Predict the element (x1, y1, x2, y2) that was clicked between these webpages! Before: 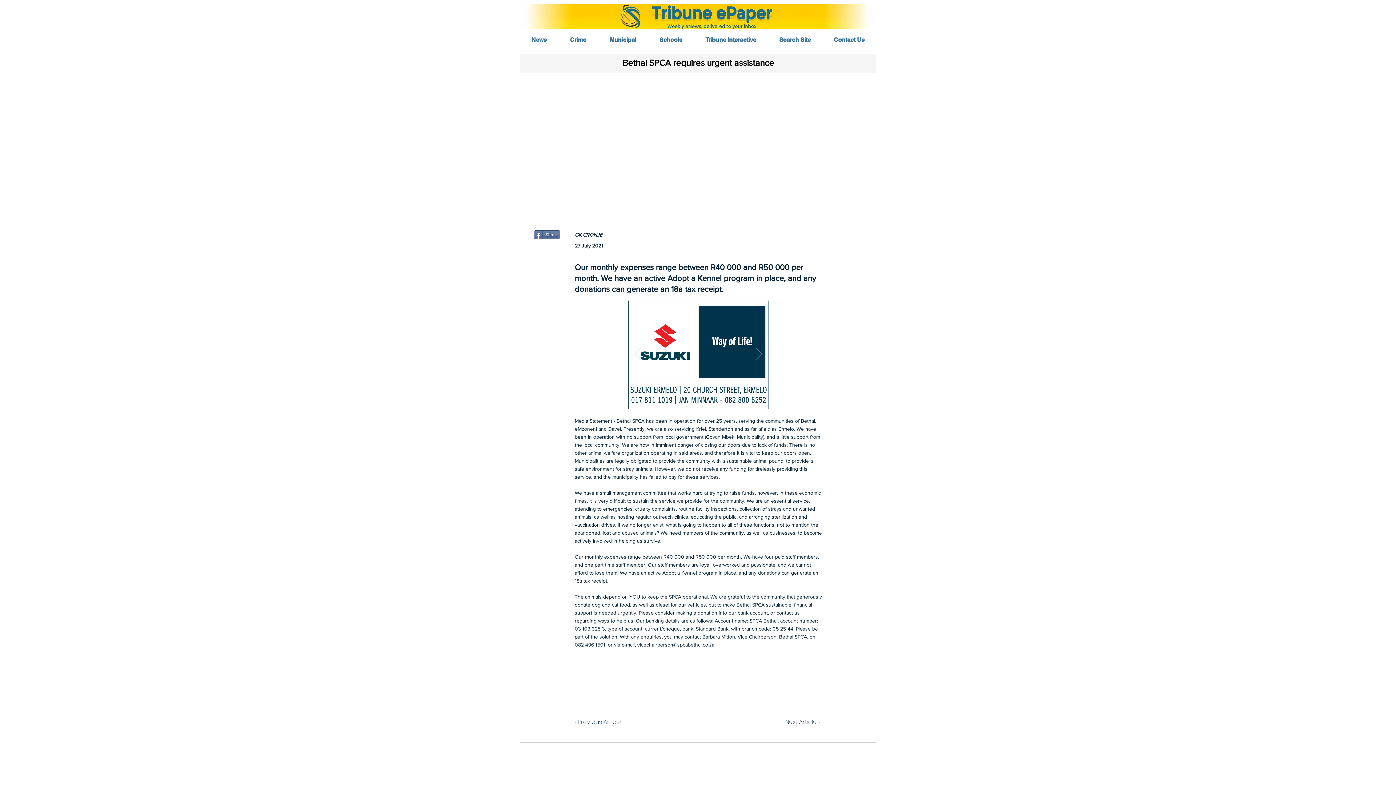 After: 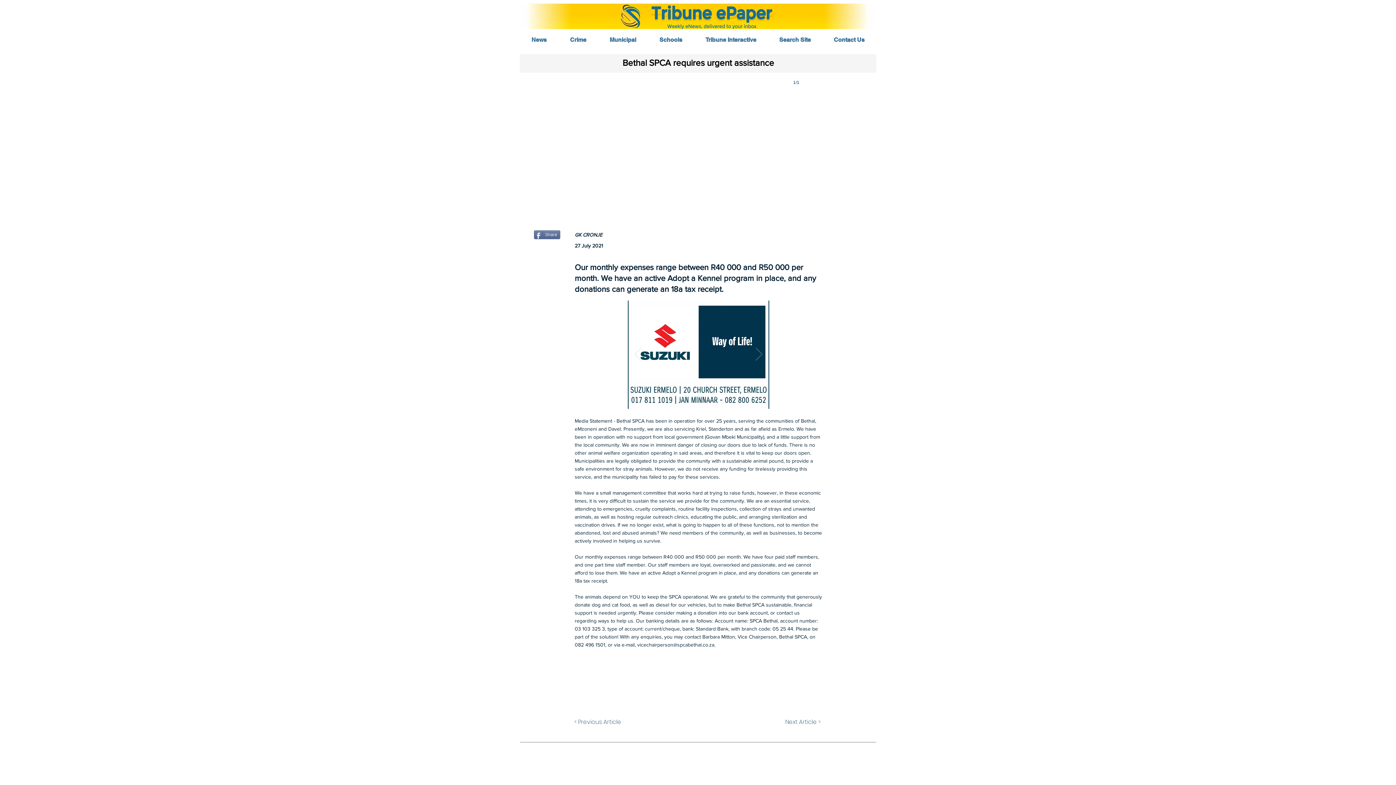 Action: bbox: (592, 76, 803, 211)